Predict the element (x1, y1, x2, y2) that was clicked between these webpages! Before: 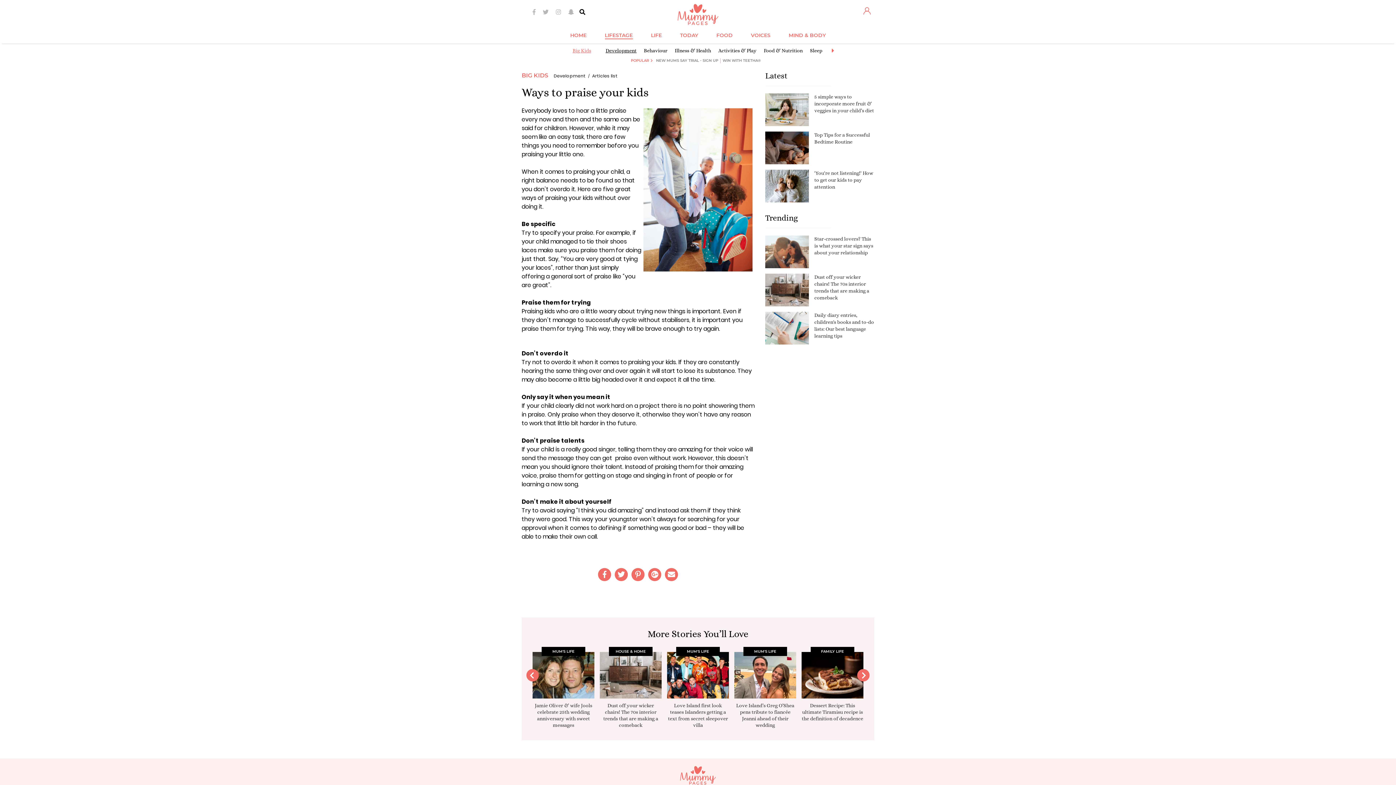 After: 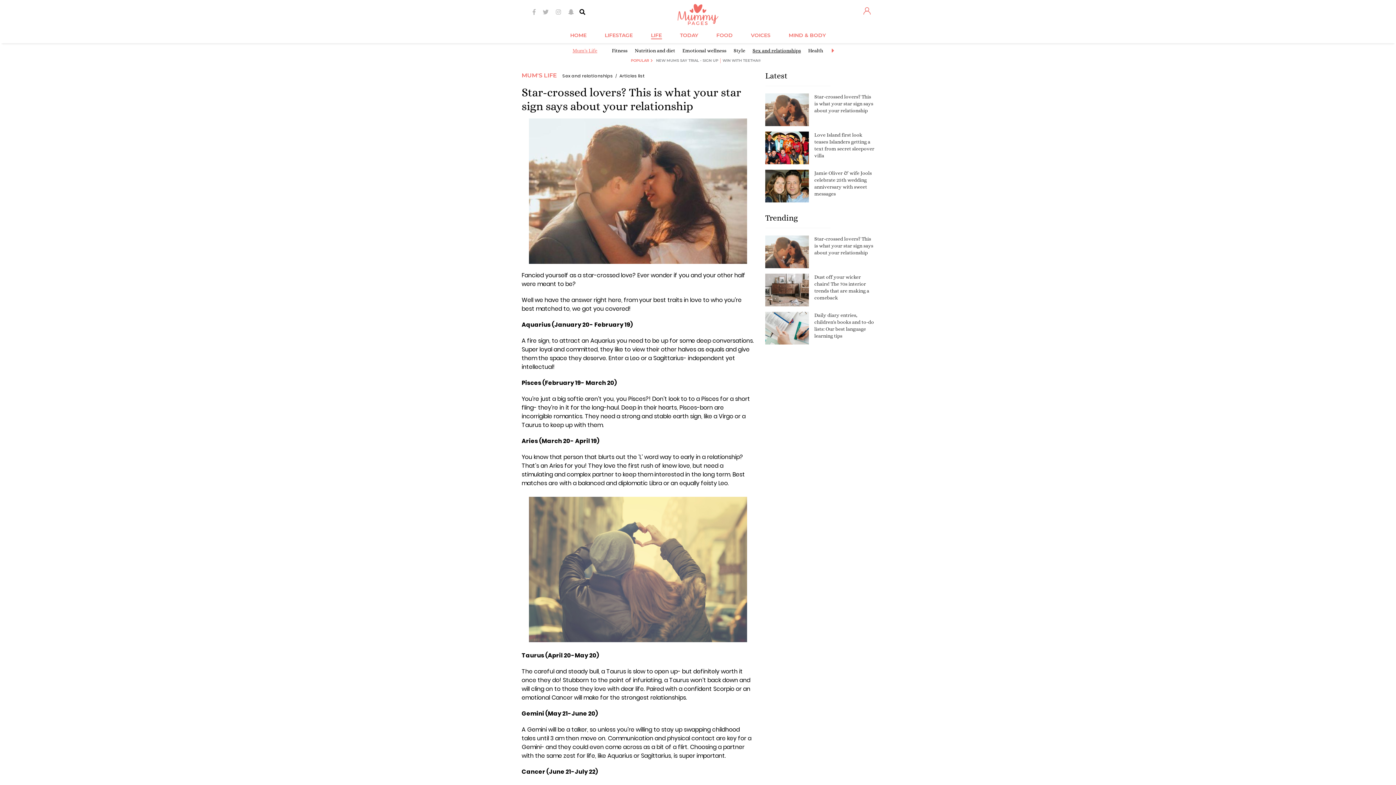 Action: bbox: (765, 235, 809, 268)